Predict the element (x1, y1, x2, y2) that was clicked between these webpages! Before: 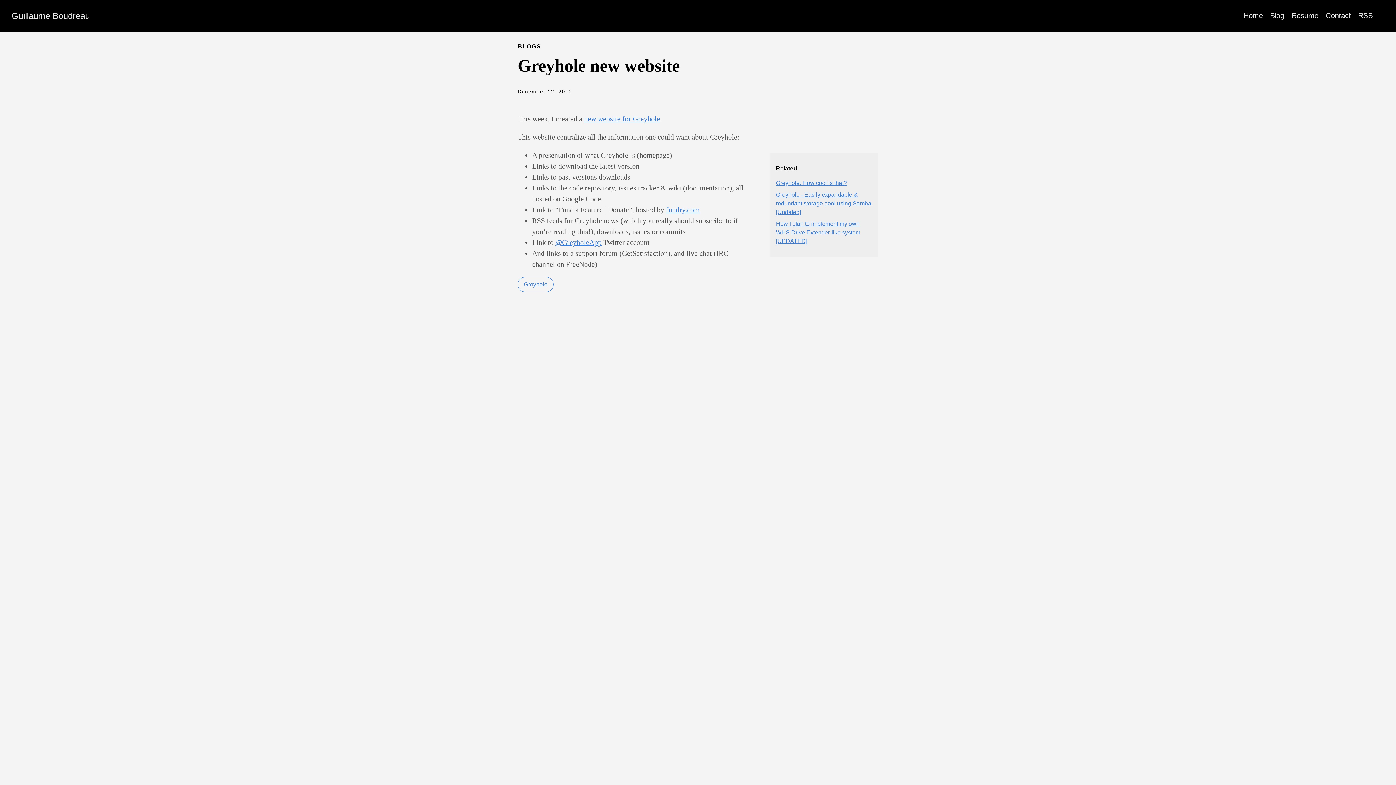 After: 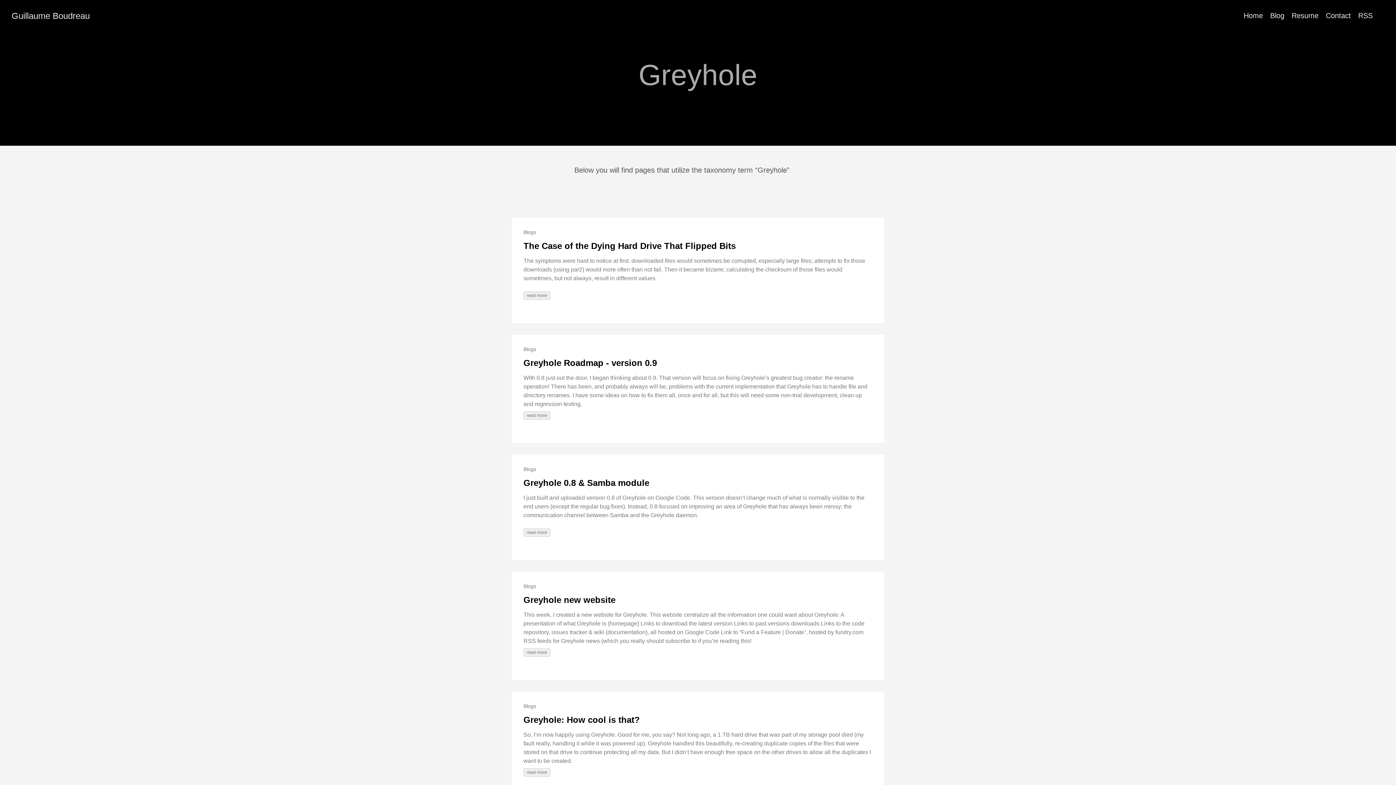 Action: label: Greyhole bbox: (517, 277, 553, 292)